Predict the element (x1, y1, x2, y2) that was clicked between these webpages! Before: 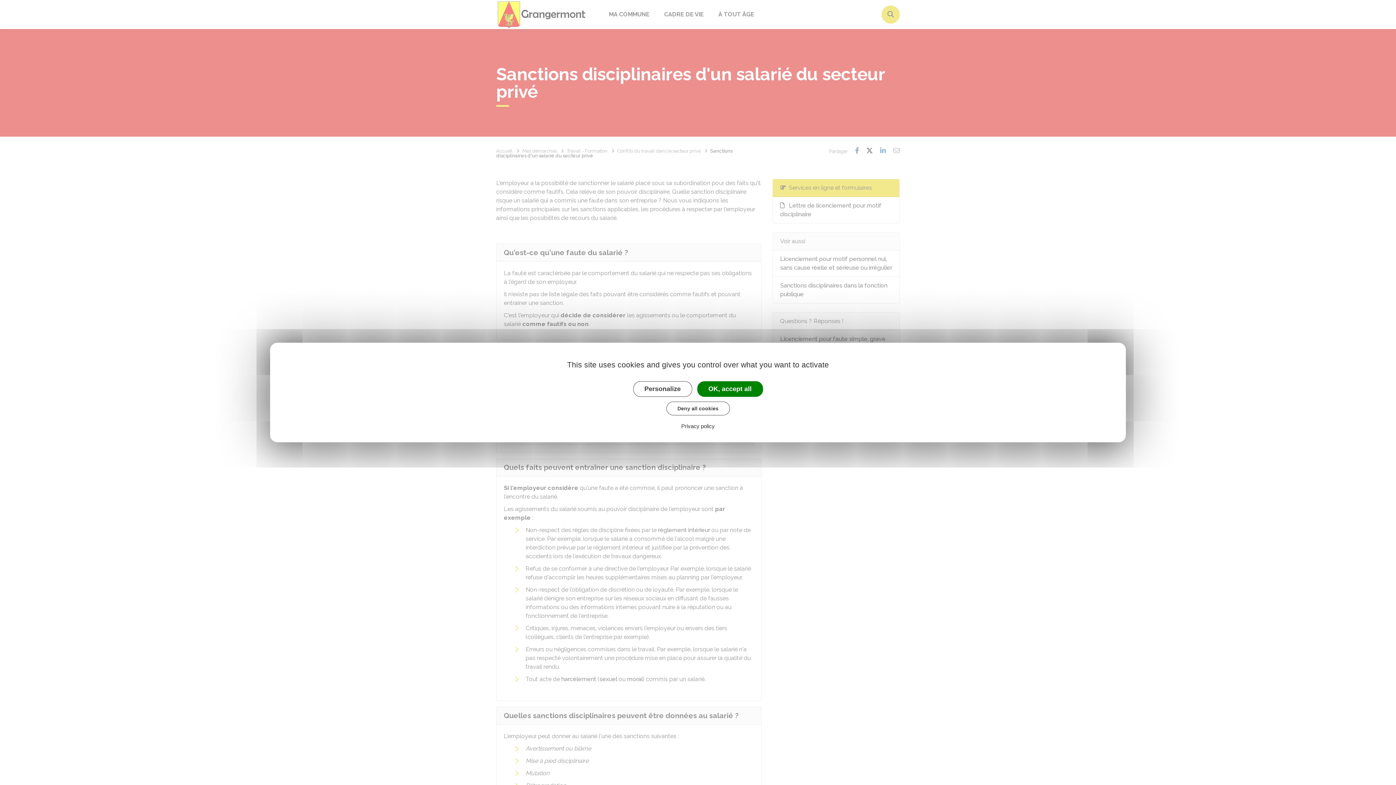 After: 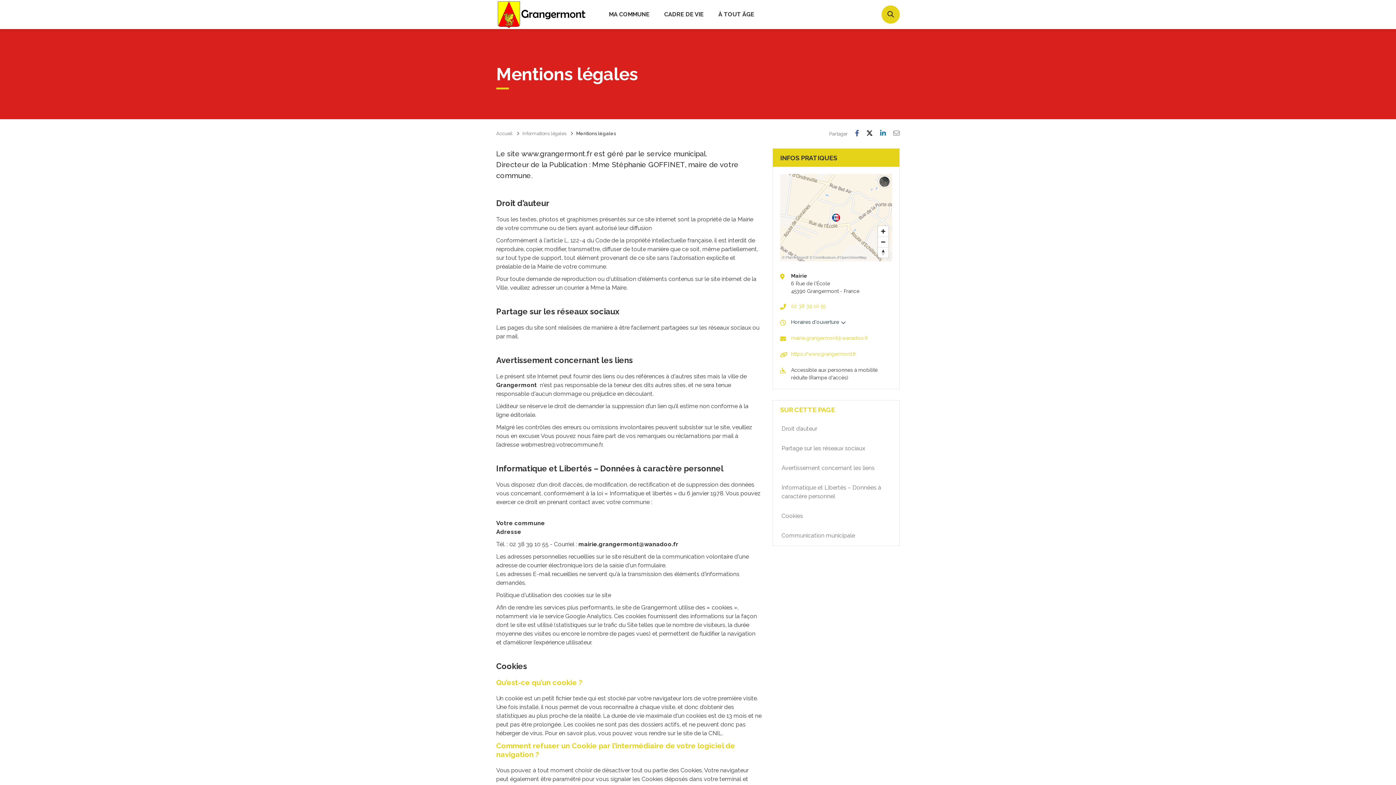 Action: label: Privacy policy bbox: (679, 422, 717, 429)